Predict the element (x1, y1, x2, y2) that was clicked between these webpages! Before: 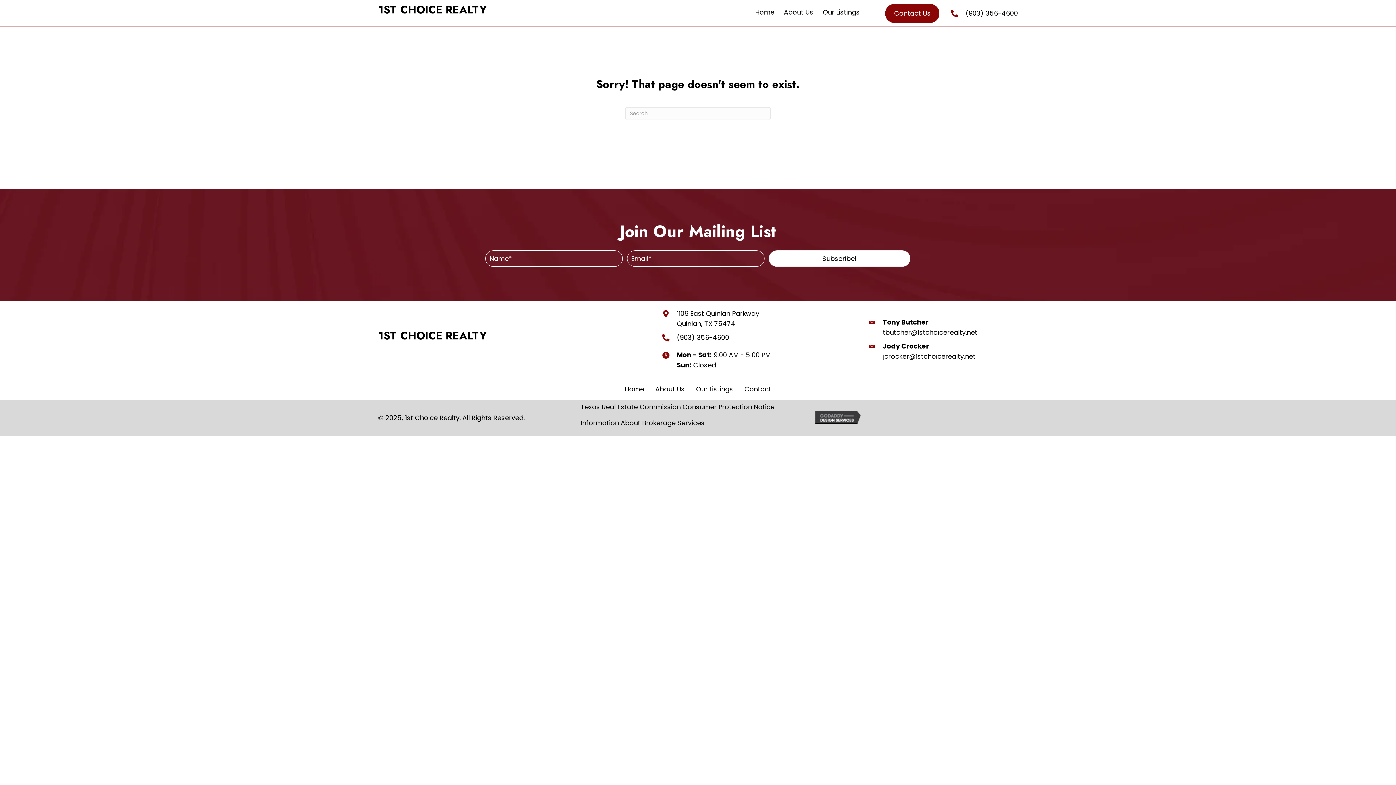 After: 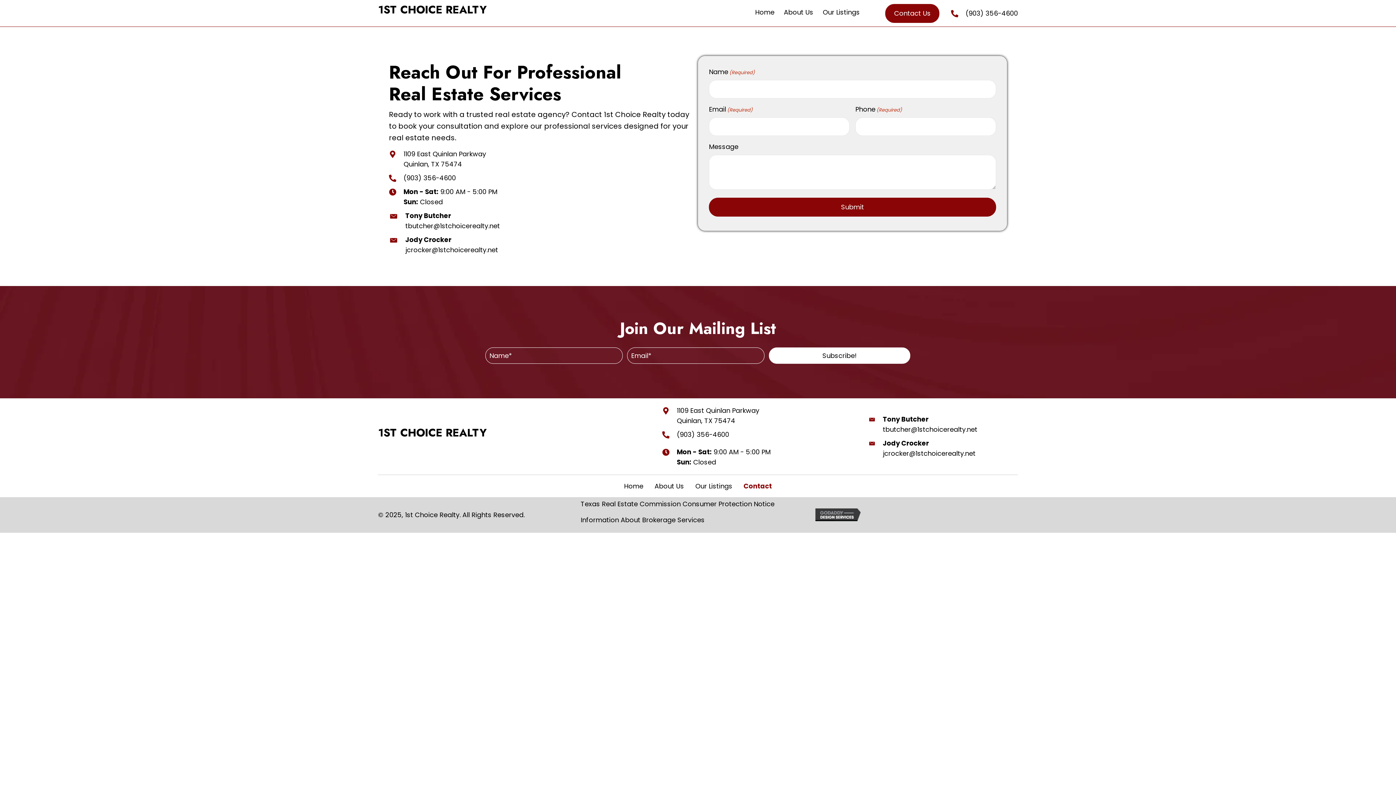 Action: bbox: (739, 385, 776, 392) label: Contact